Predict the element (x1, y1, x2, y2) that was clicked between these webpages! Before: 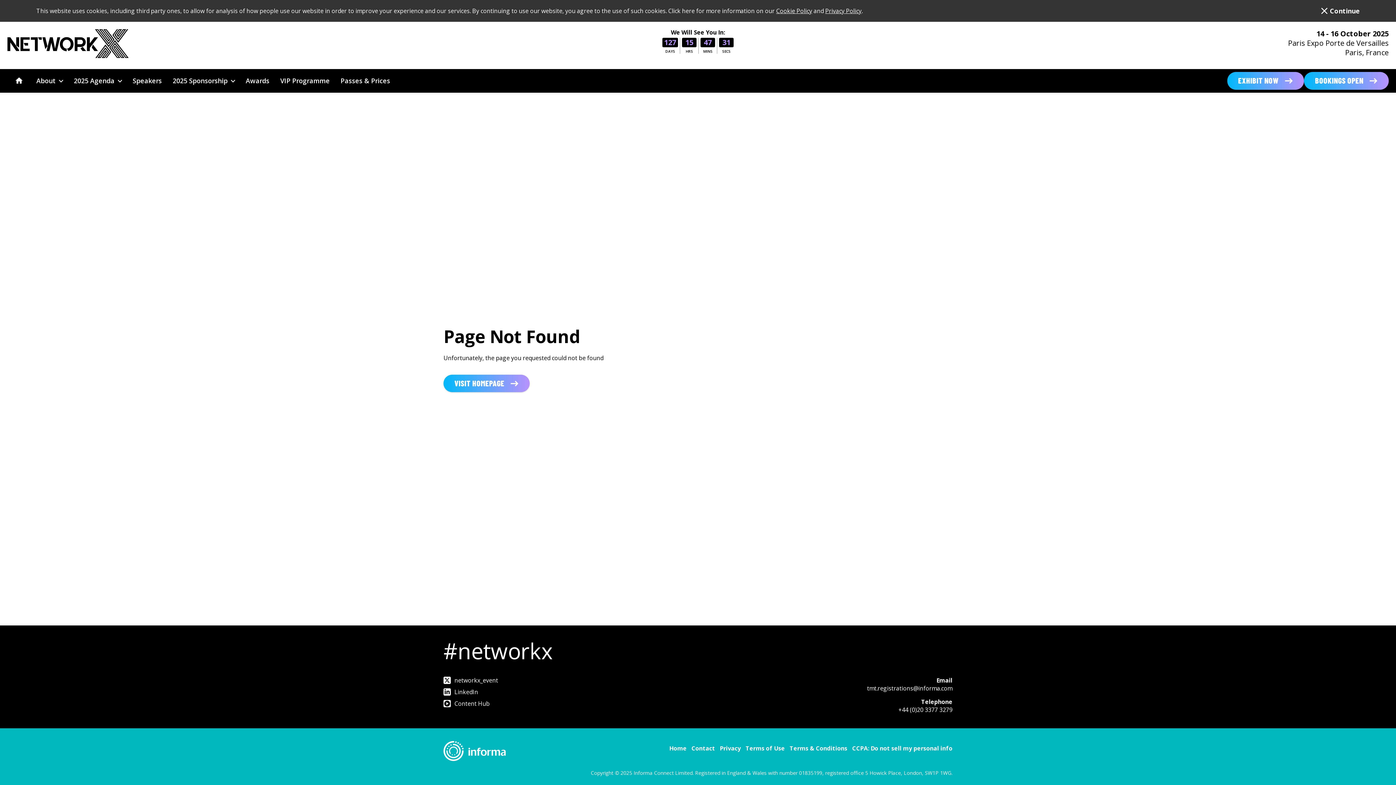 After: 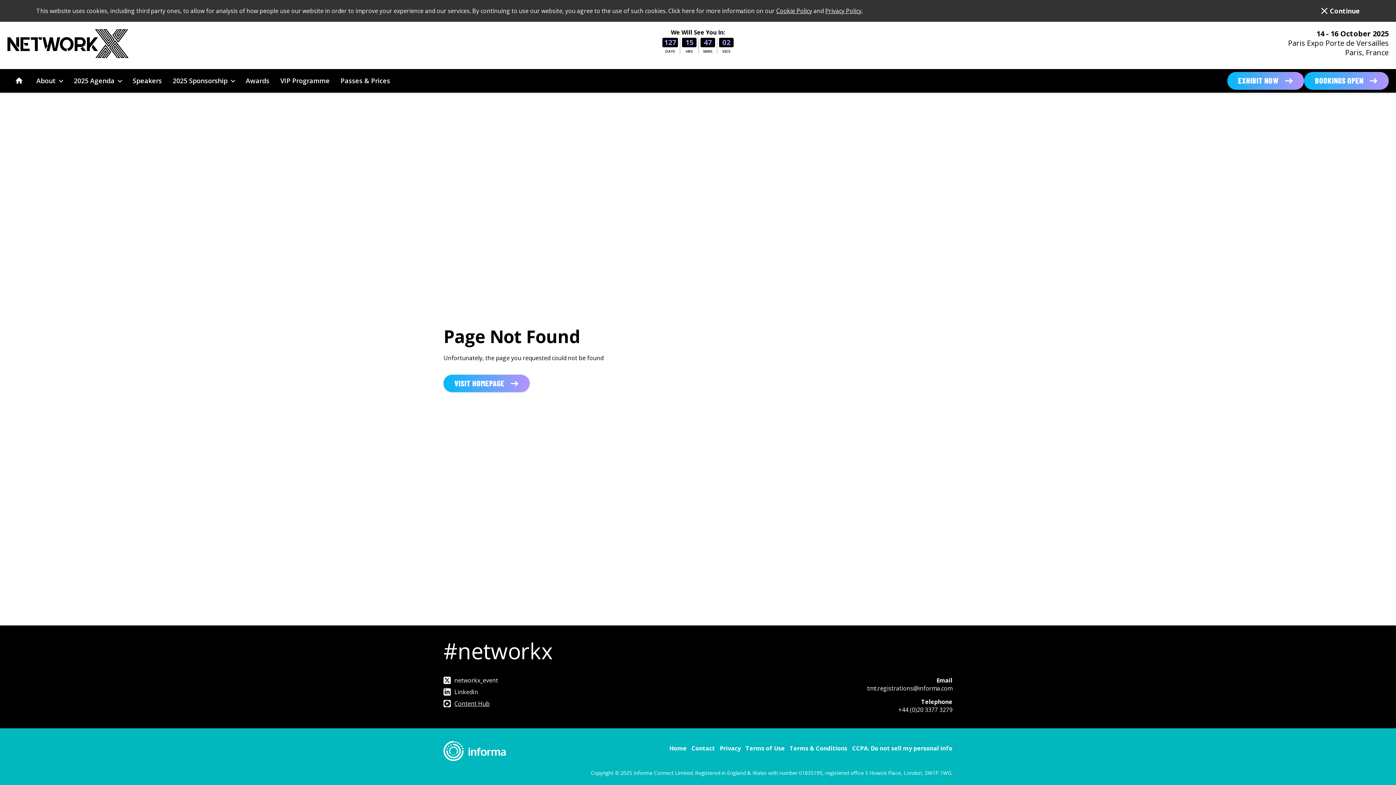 Action: bbox: (443, 700, 489, 708) label: Content Hub